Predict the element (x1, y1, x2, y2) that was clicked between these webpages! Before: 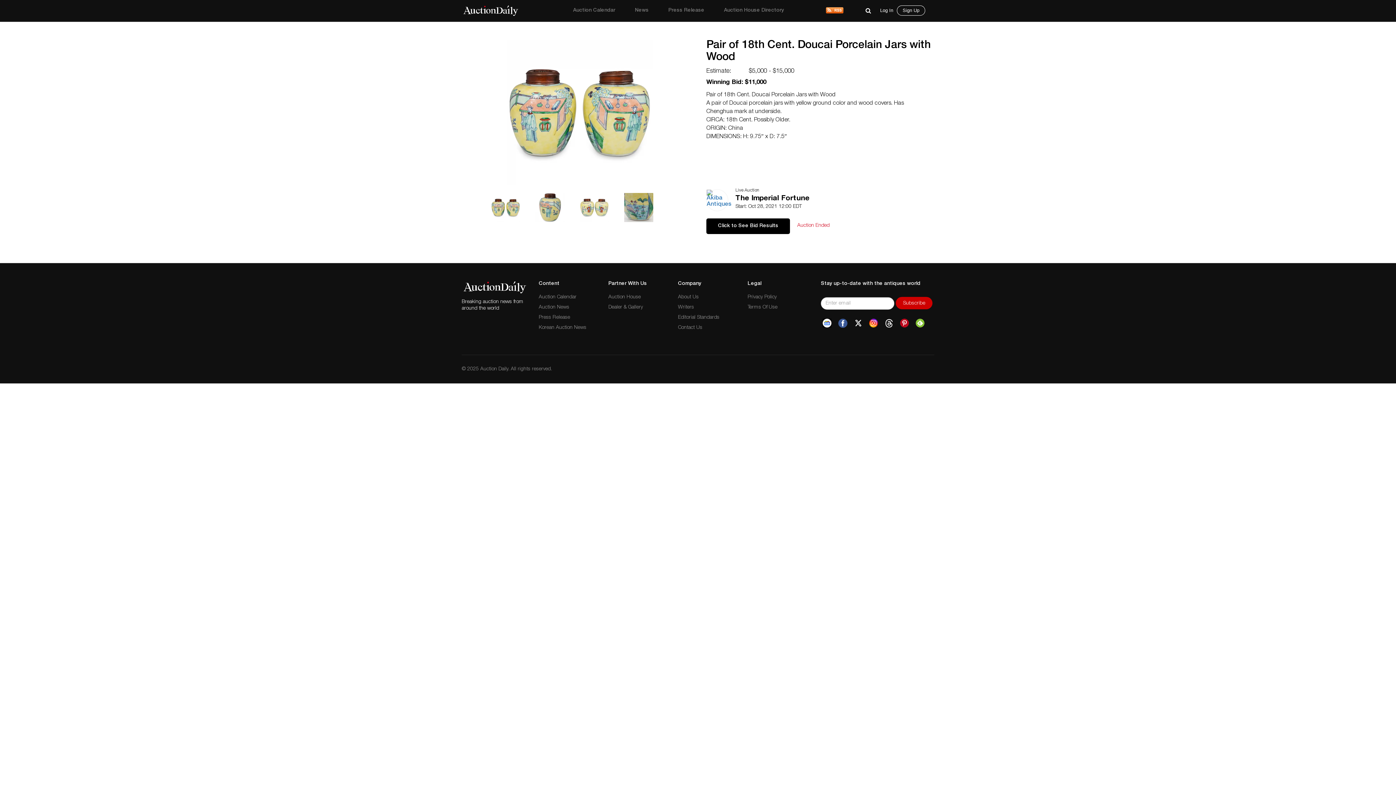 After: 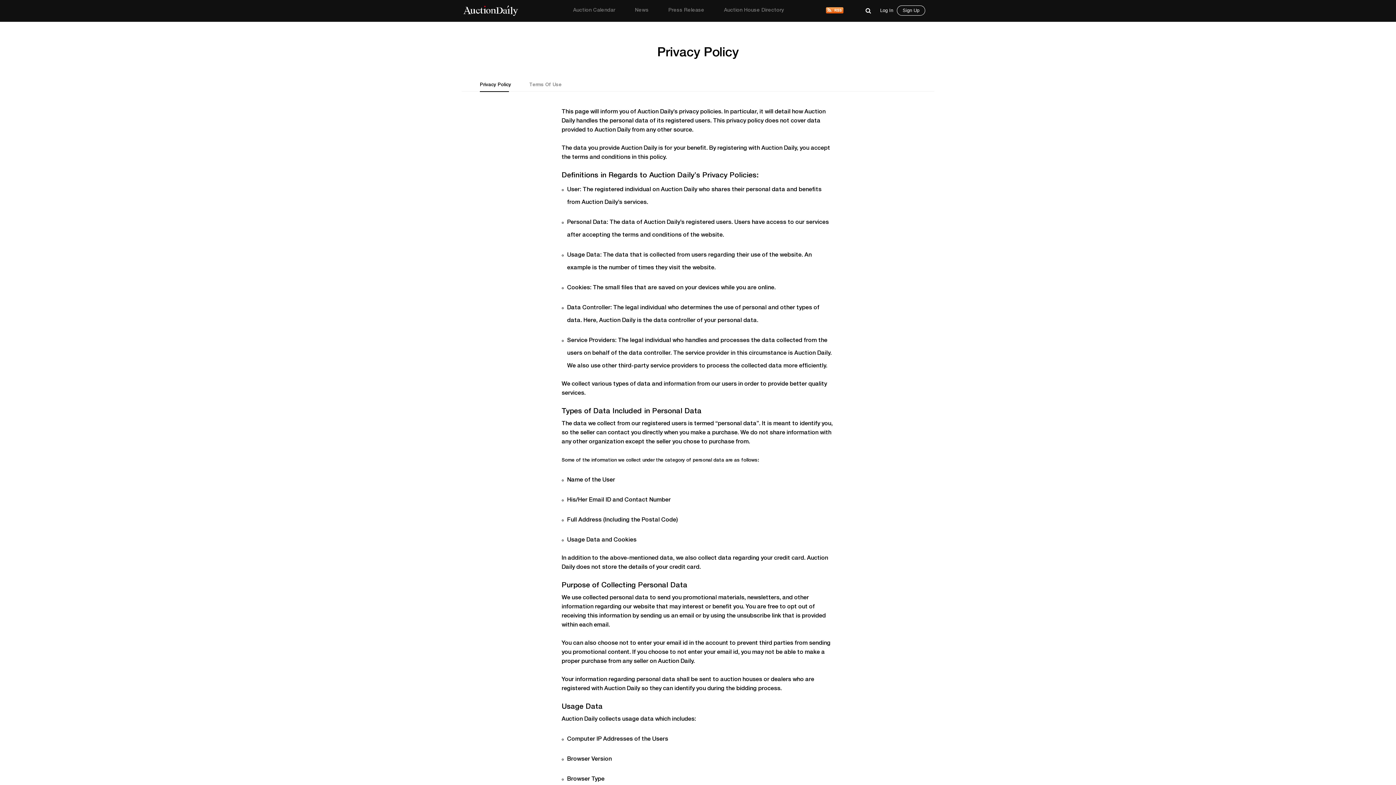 Action: bbox: (747, 294, 776, 300) label: Privacy Policy